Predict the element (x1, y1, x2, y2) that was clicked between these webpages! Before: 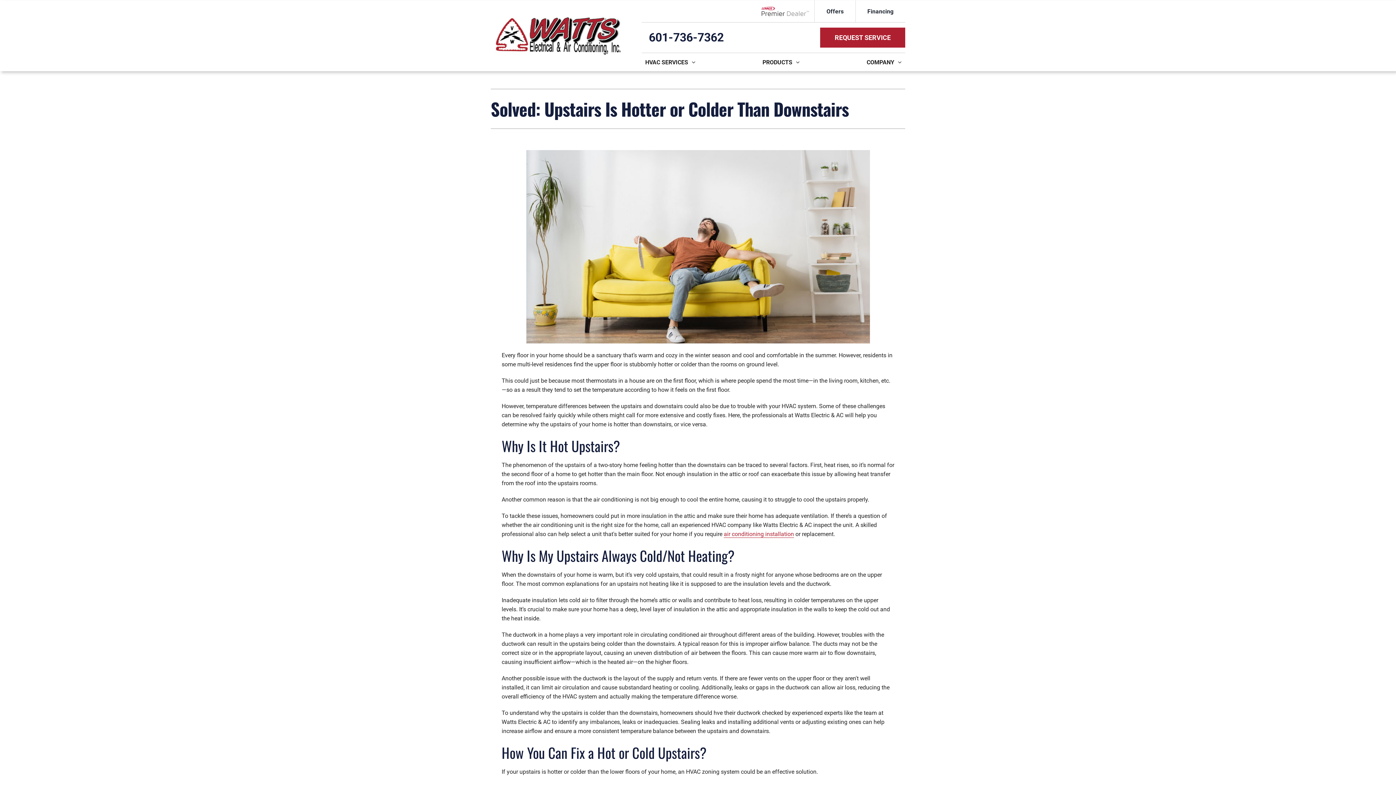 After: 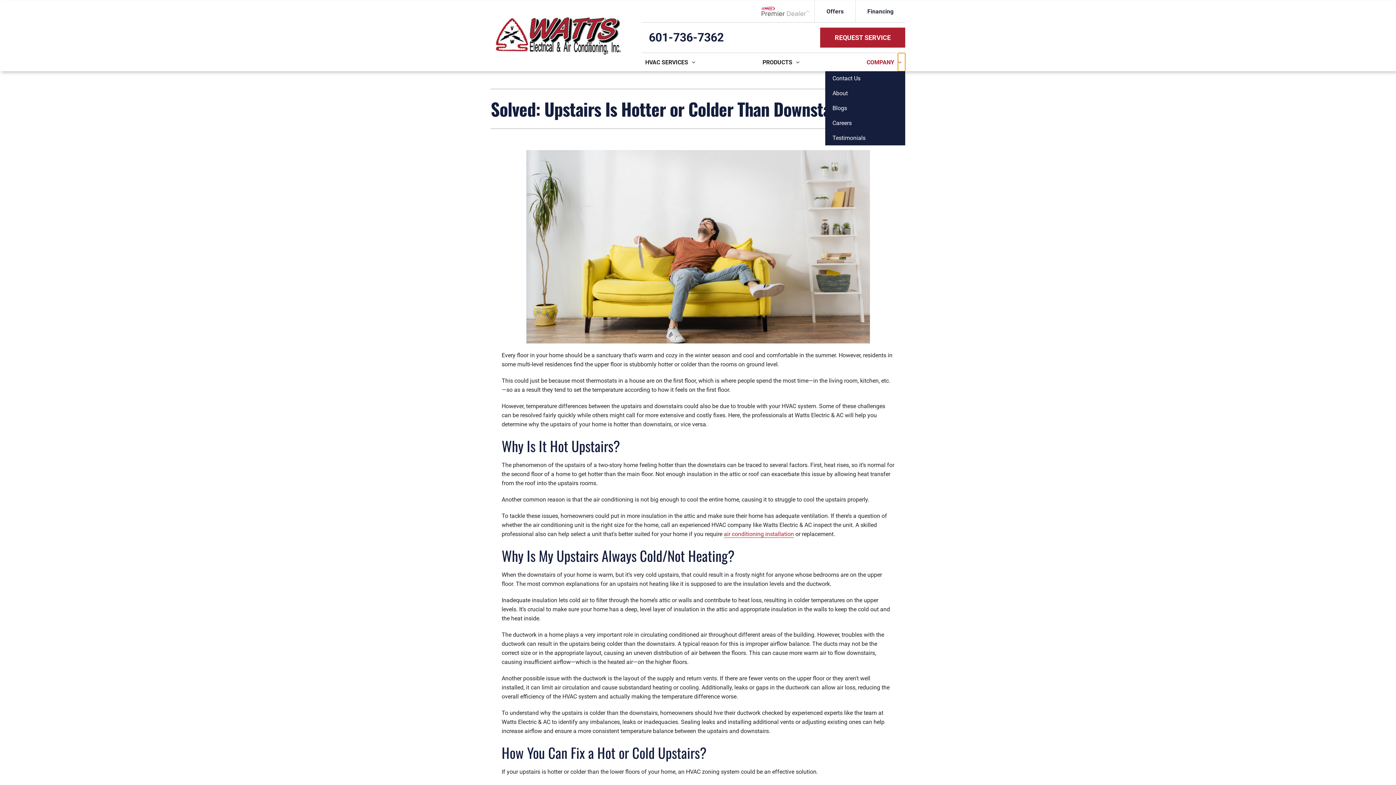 Action: bbox: (898, 53, 905, 71) label: Open submenu of Company